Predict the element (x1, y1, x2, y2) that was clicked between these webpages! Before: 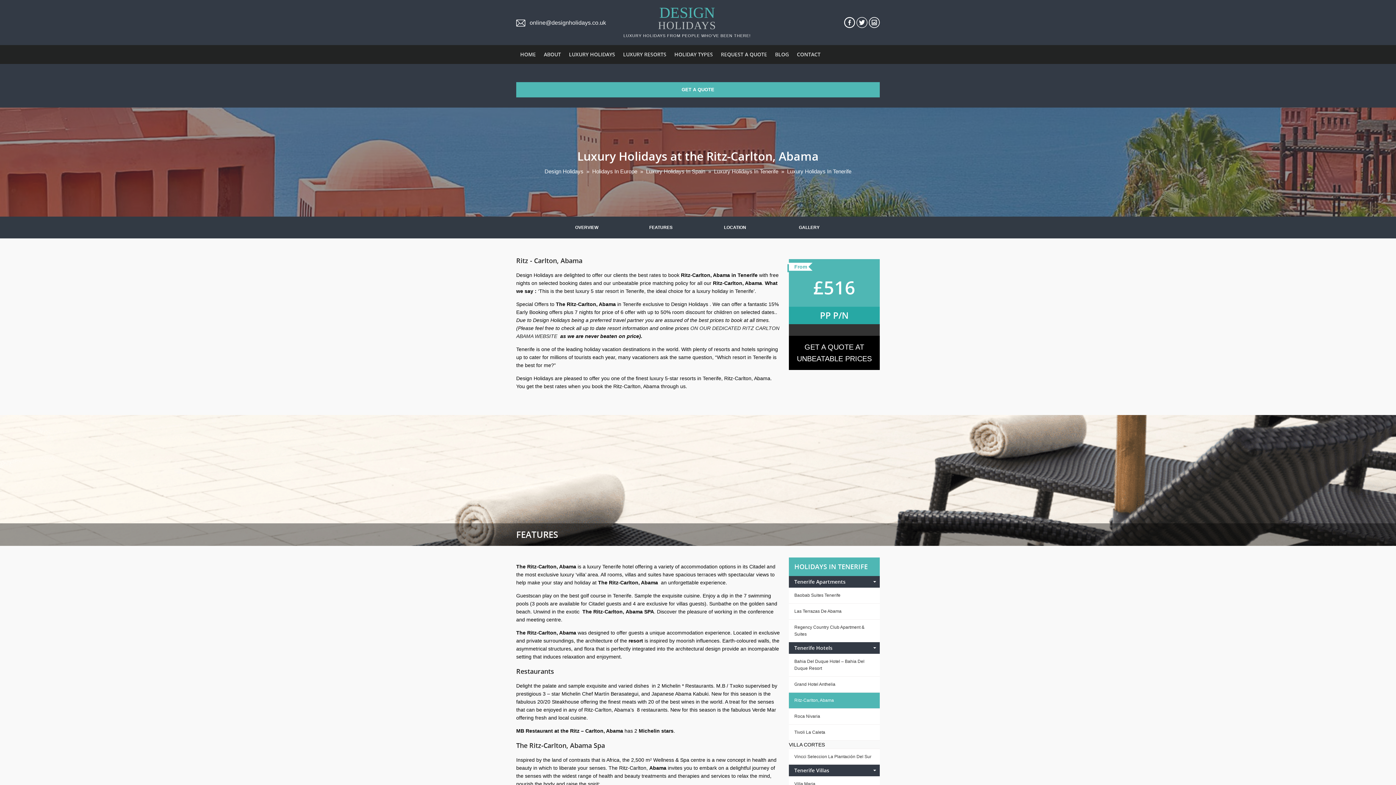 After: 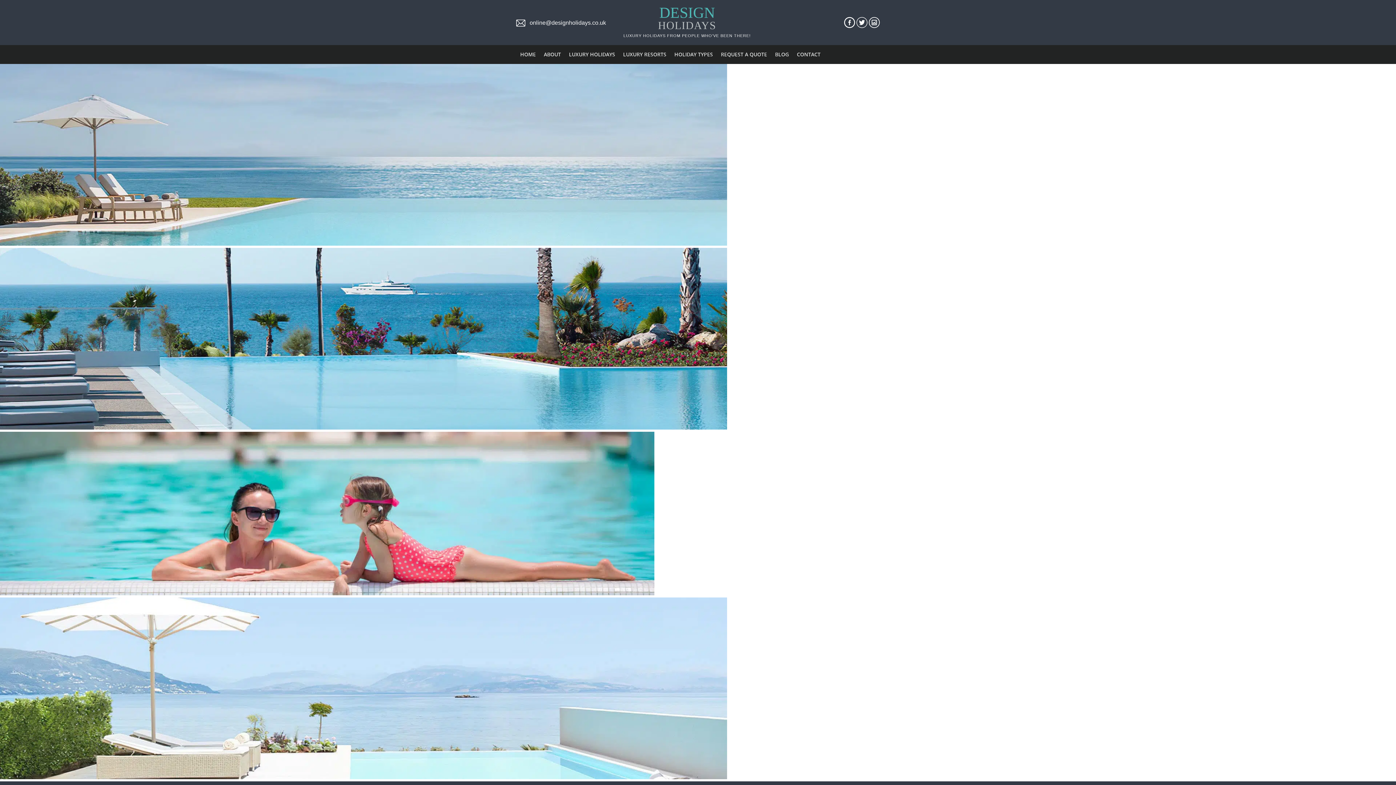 Action: bbox: (614, 7, 760, 38) label: DESIGN
HOLIDAYS
LUXURY HOLIDAYS FROM PEOPLE WHO'VE BEEN THERE!